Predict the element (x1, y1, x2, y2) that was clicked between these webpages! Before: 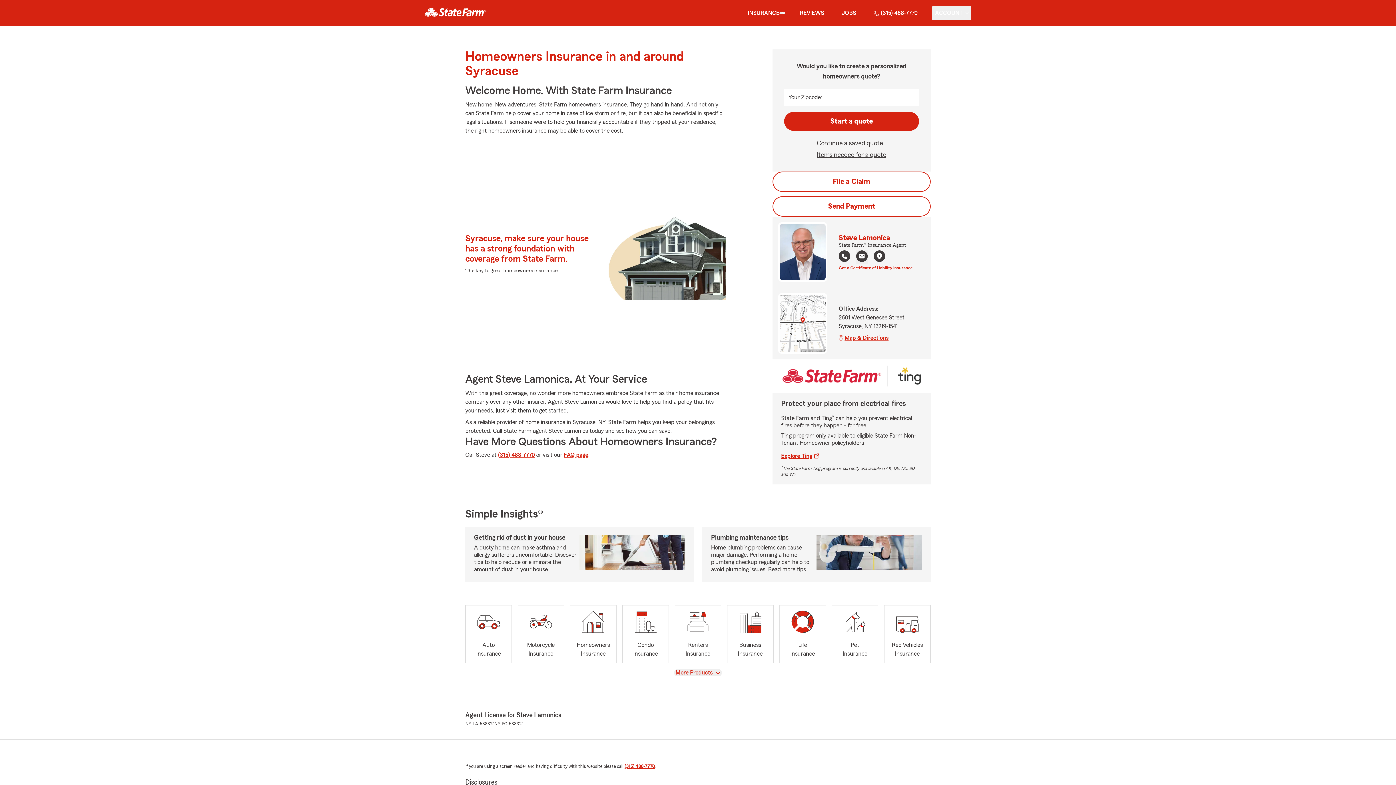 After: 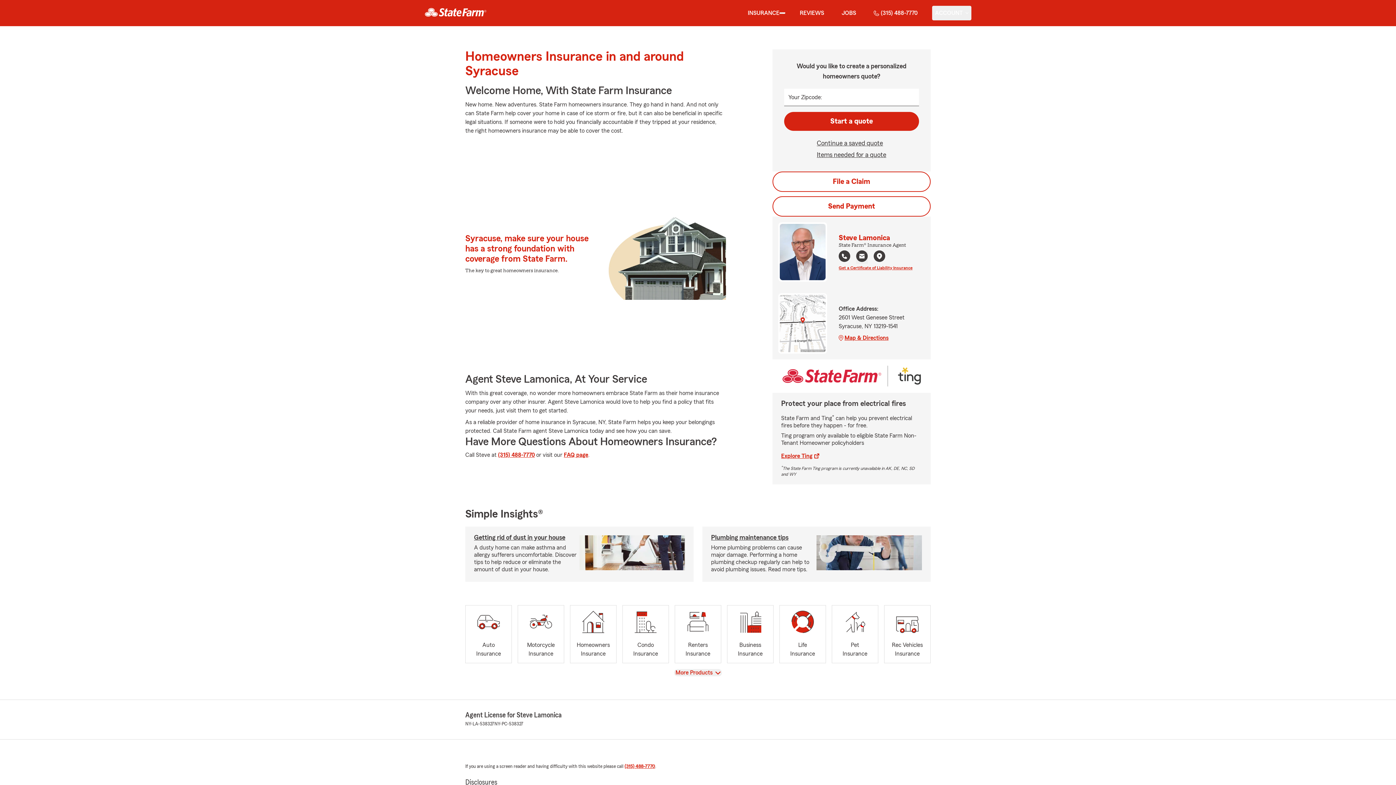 Action: bbox: (570, 605, 616, 663) label: Homeowners
Insurance